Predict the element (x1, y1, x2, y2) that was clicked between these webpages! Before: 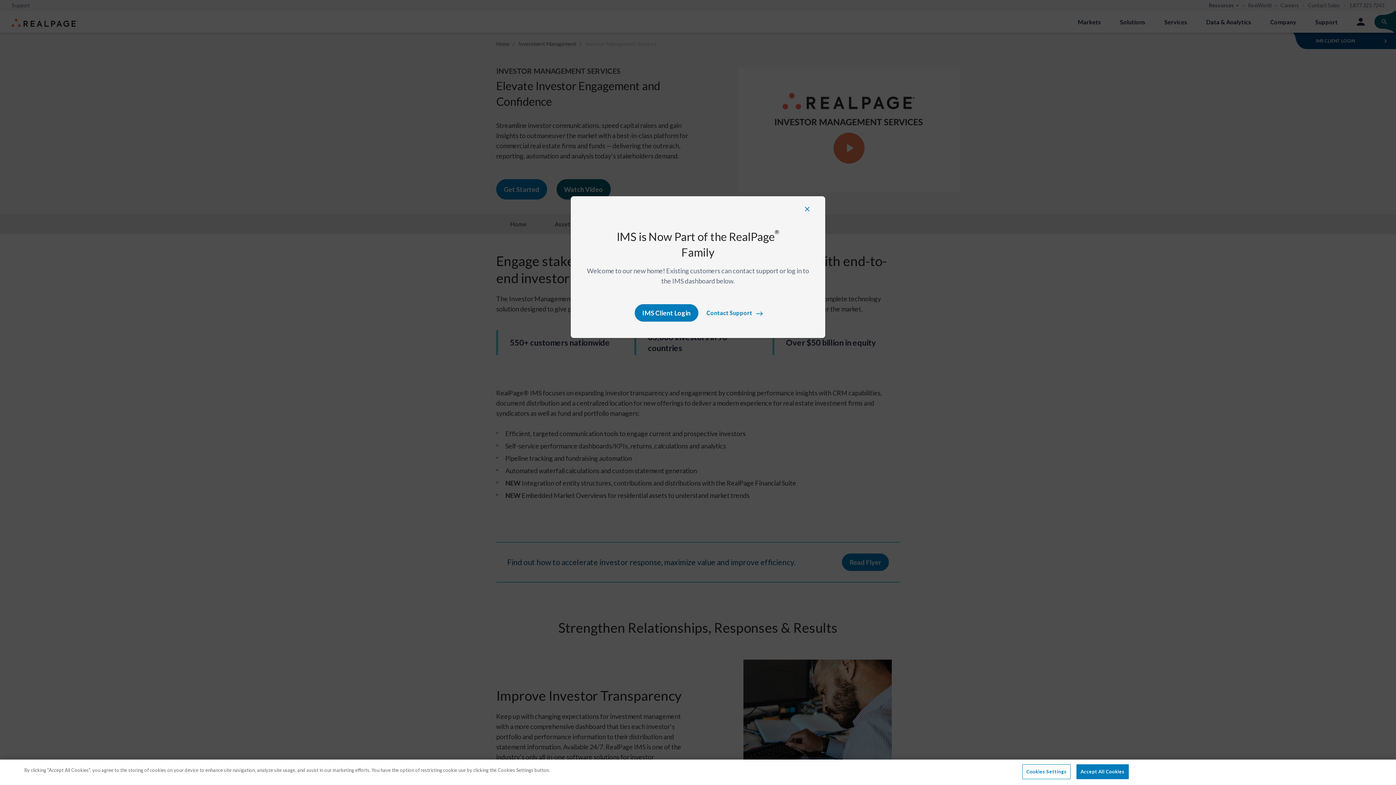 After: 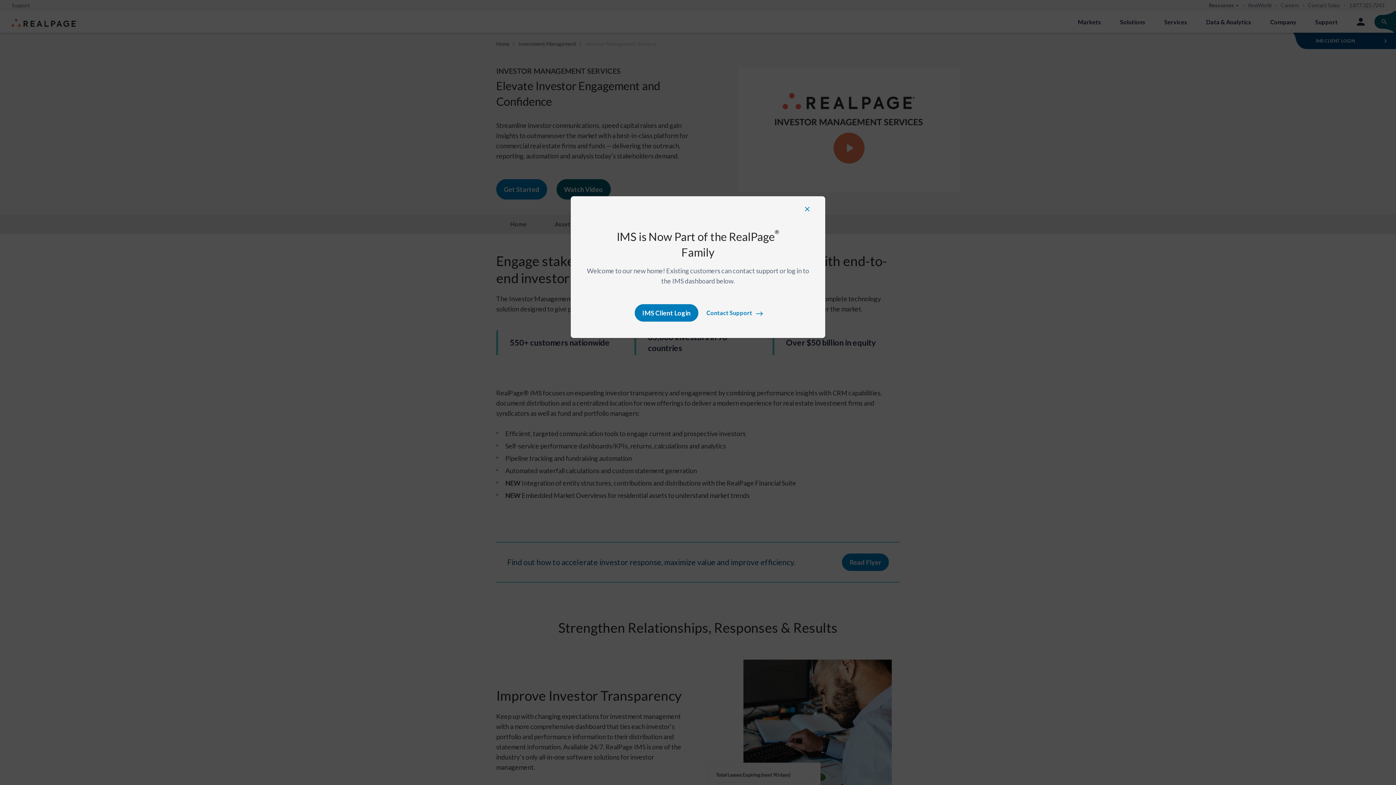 Action: bbox: (1076, 764, 1128, 779) label: Accept All Cookies